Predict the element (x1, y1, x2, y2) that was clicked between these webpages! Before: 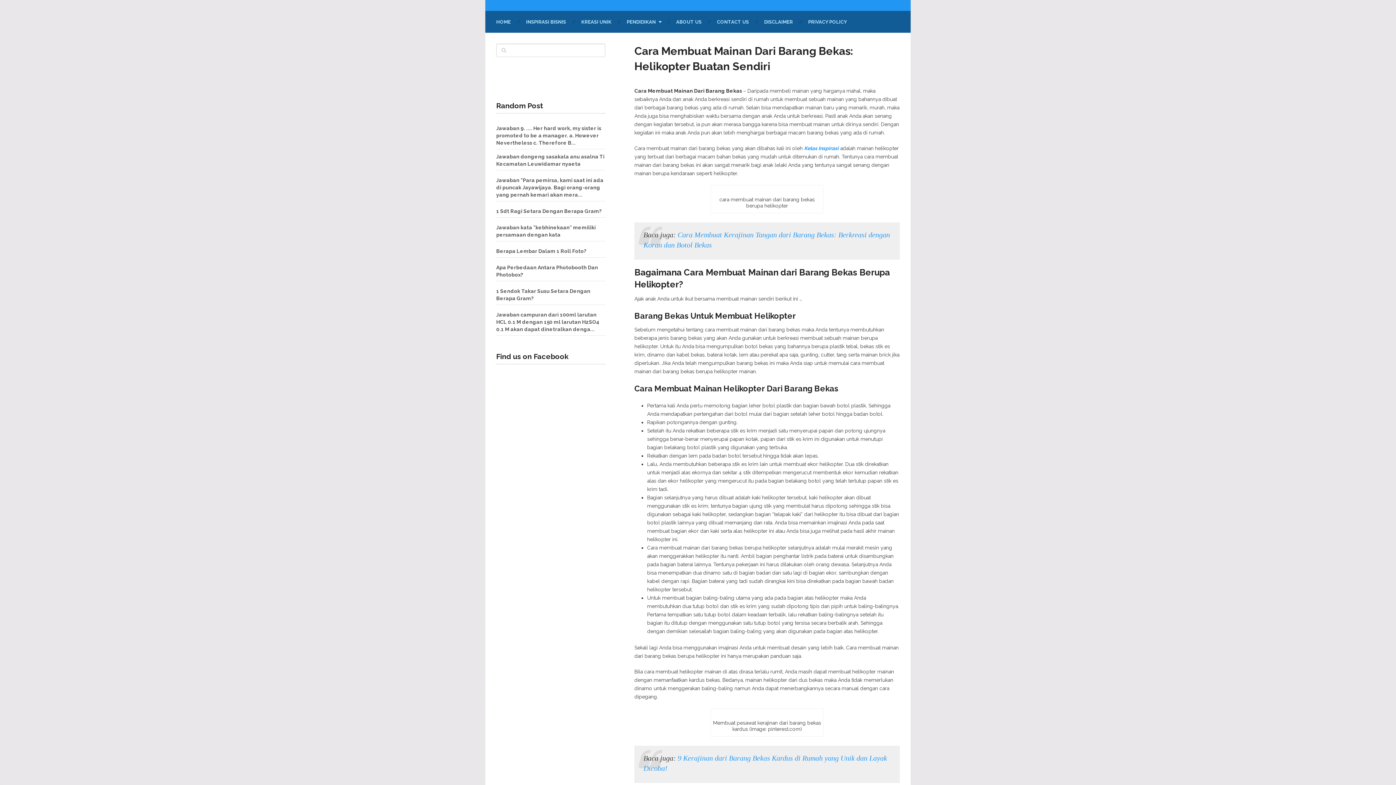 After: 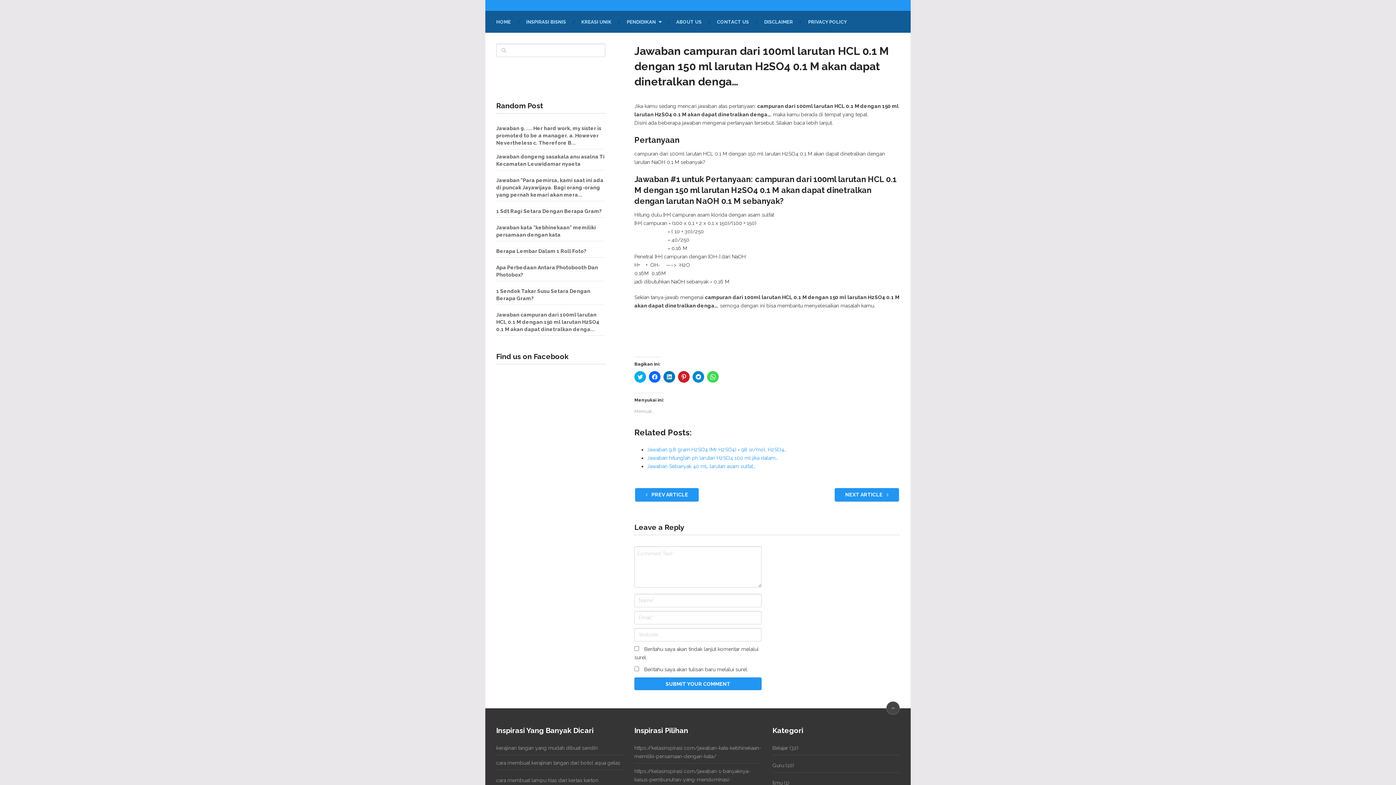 Action: label: Jawaban campuran dari 100ml larutan HCL 0.1 M dengan 150 ml larutan H2SO4 0.1 M akan dapat dinetralkan denga... bbox: (496, 312, 599, 332)